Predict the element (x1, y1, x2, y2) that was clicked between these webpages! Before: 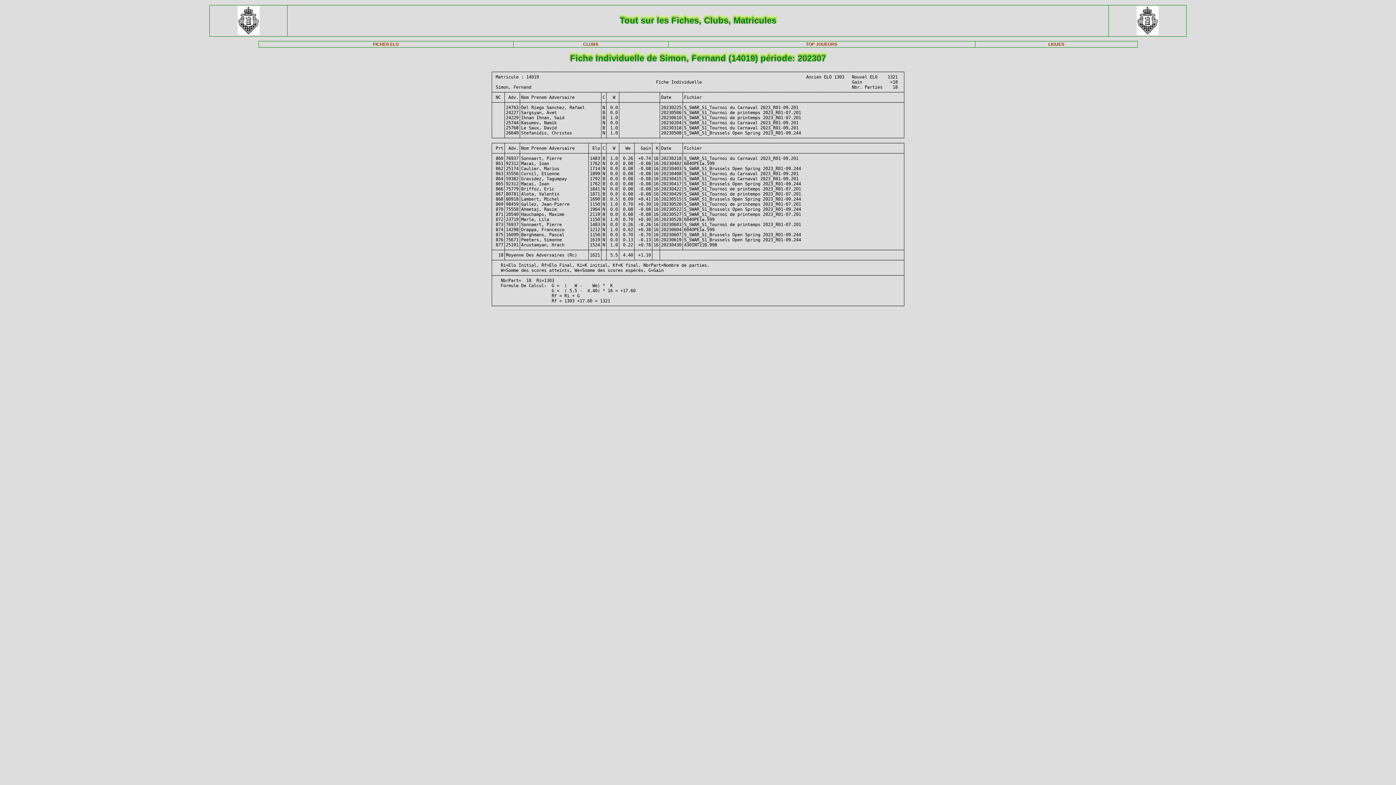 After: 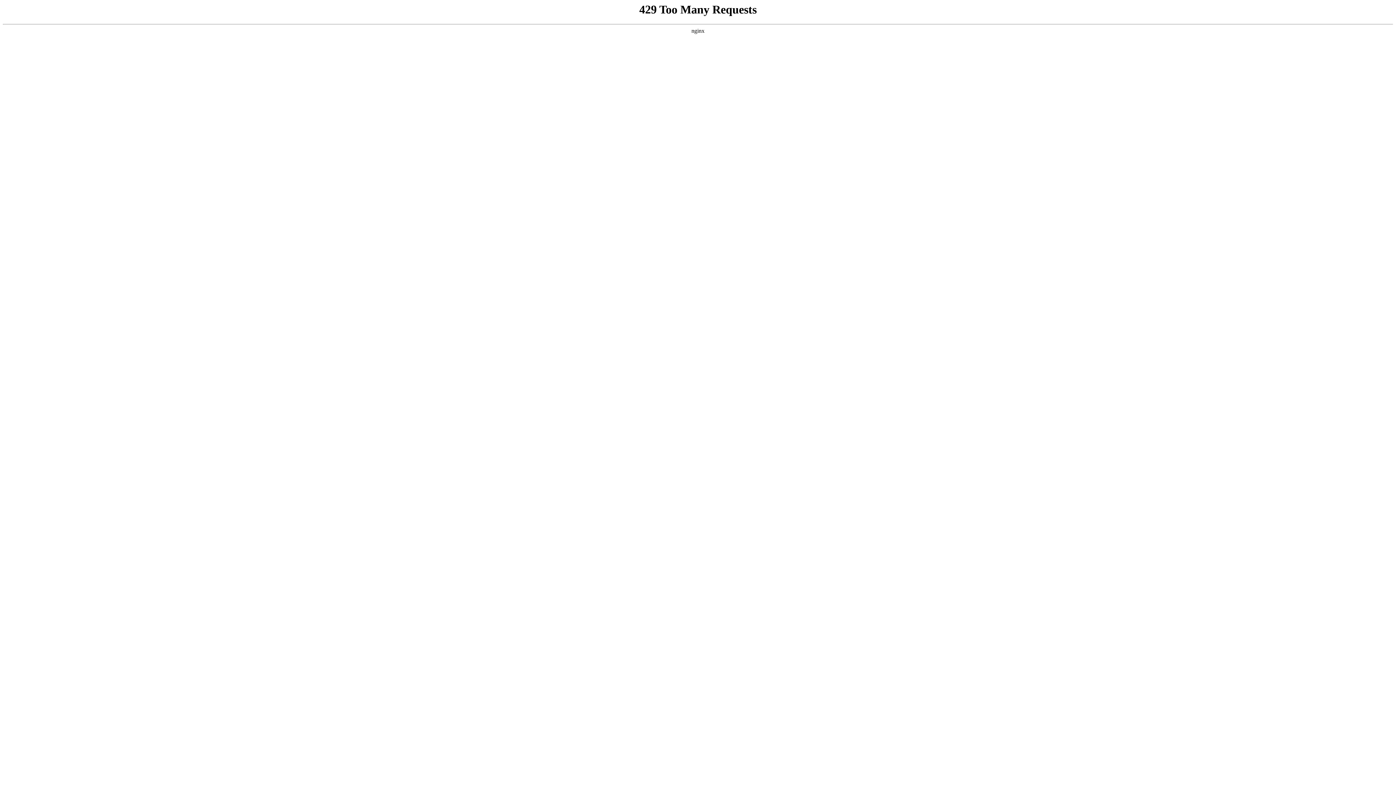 Action: bbox: (1136, 30, 1158, 36)